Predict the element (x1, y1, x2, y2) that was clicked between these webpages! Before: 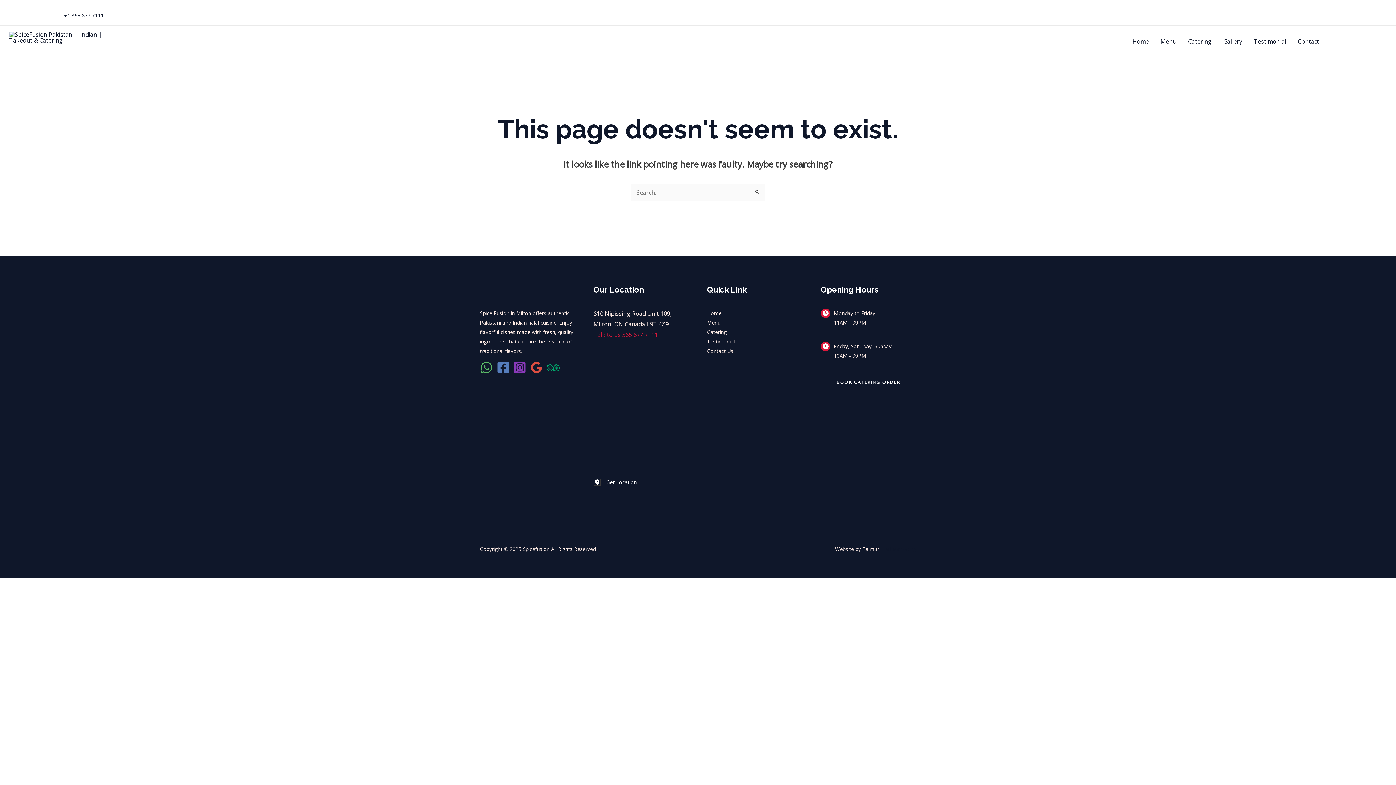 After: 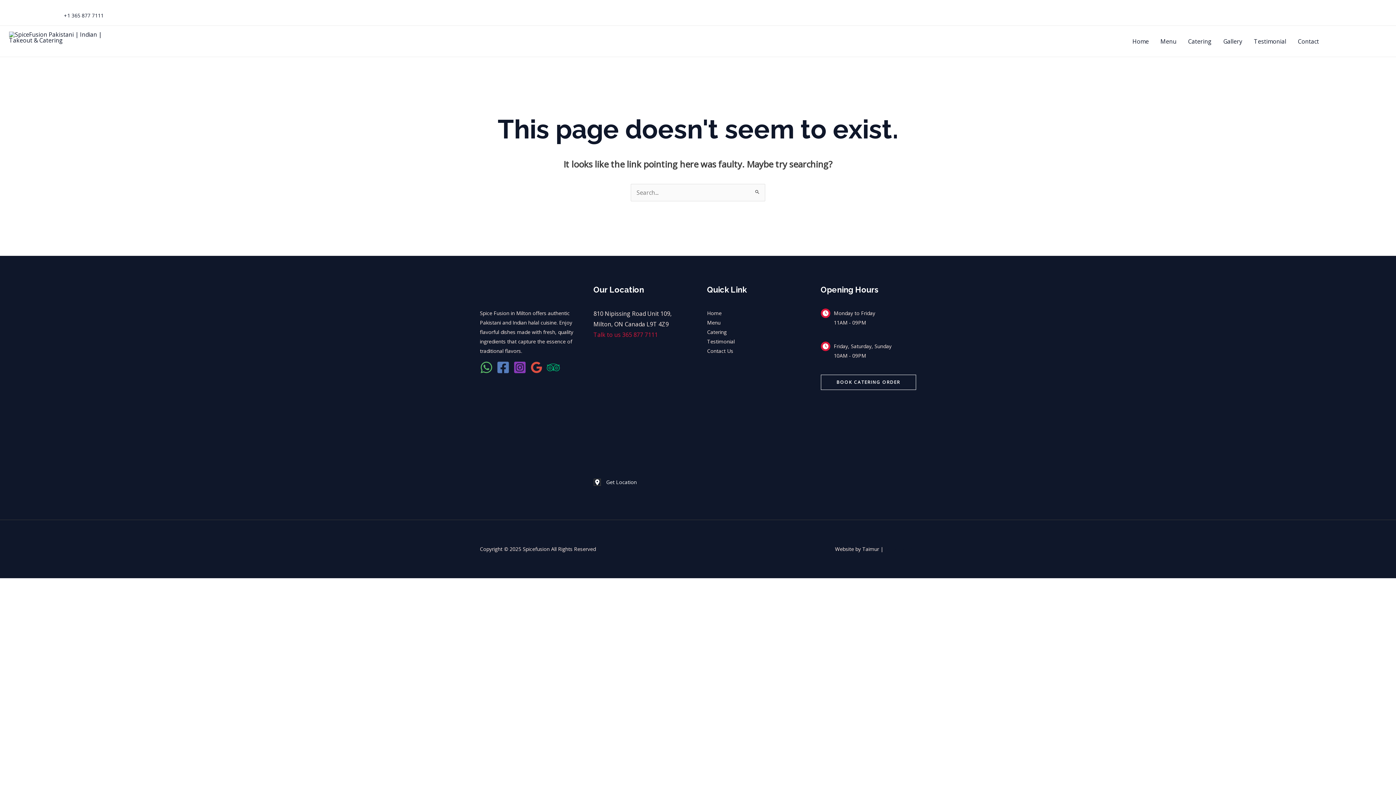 Action: label: Lets WhatsApp bbox: (480, 361, 493, 374)